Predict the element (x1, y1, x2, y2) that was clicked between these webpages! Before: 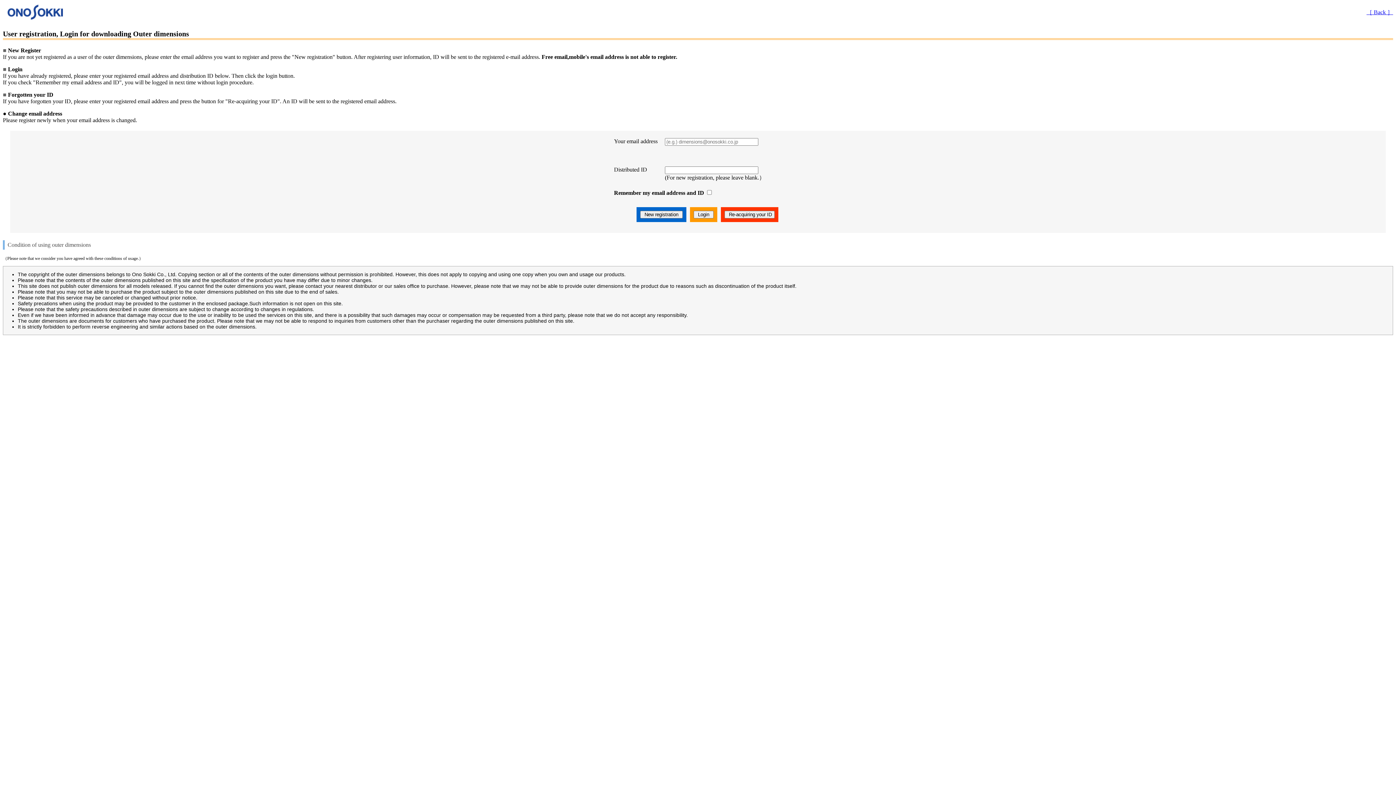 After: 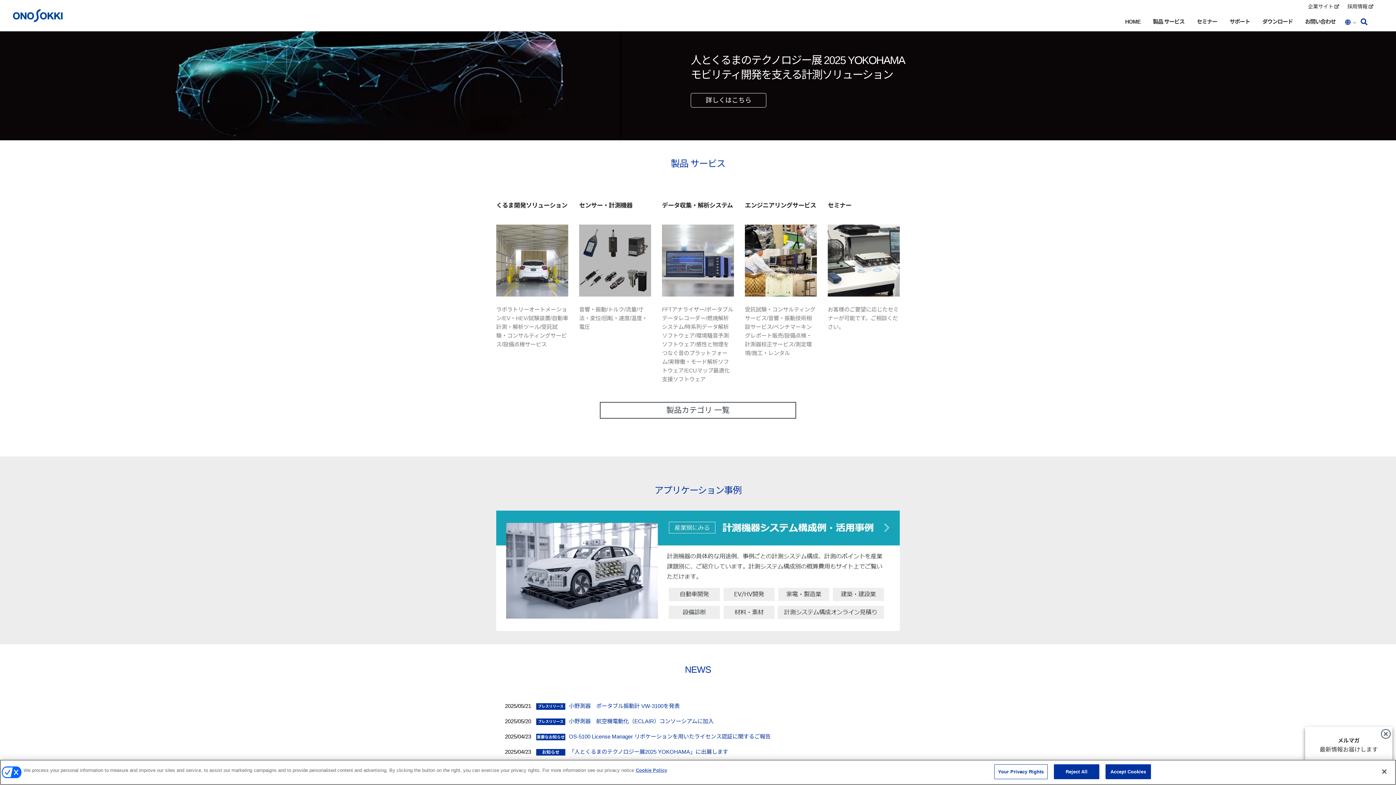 Action: bbox: (7, 16, 62, 22)